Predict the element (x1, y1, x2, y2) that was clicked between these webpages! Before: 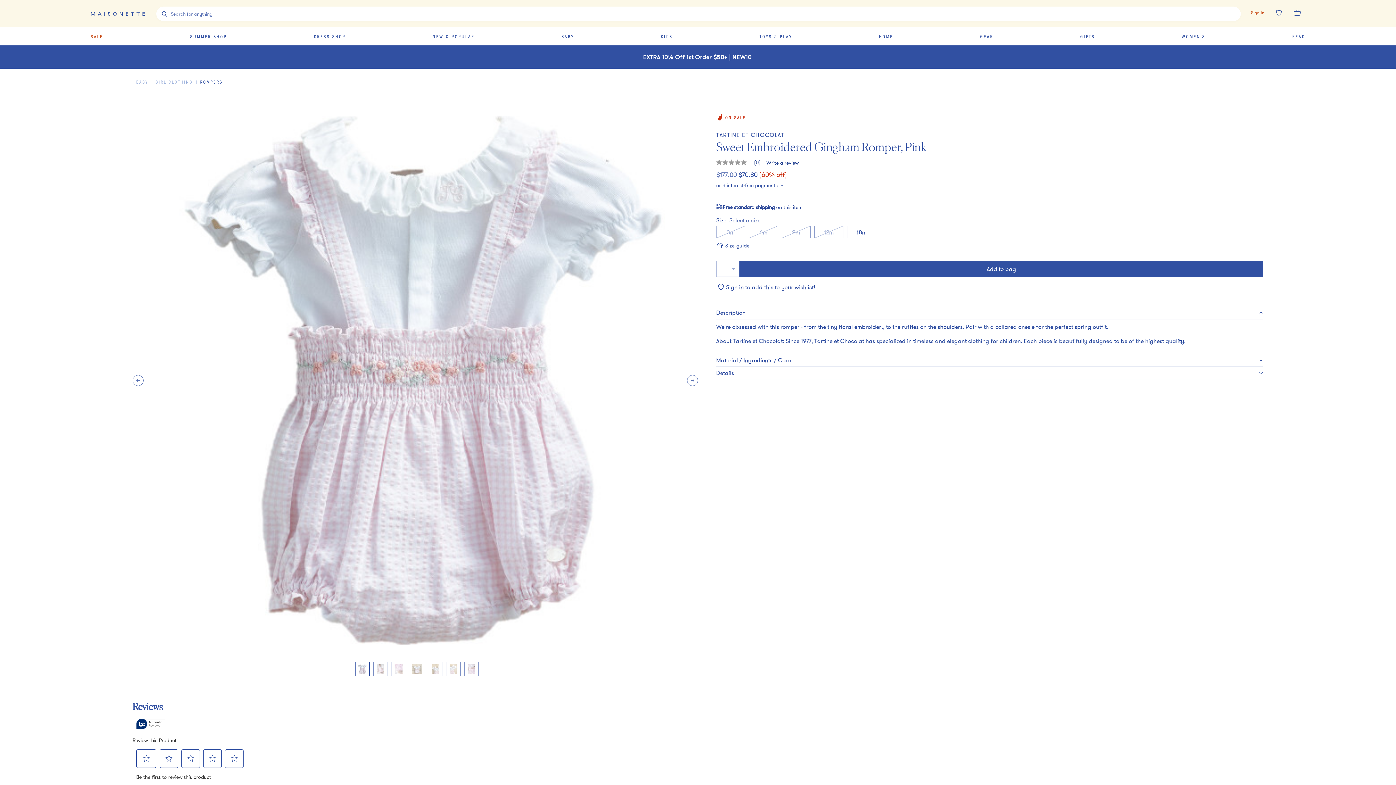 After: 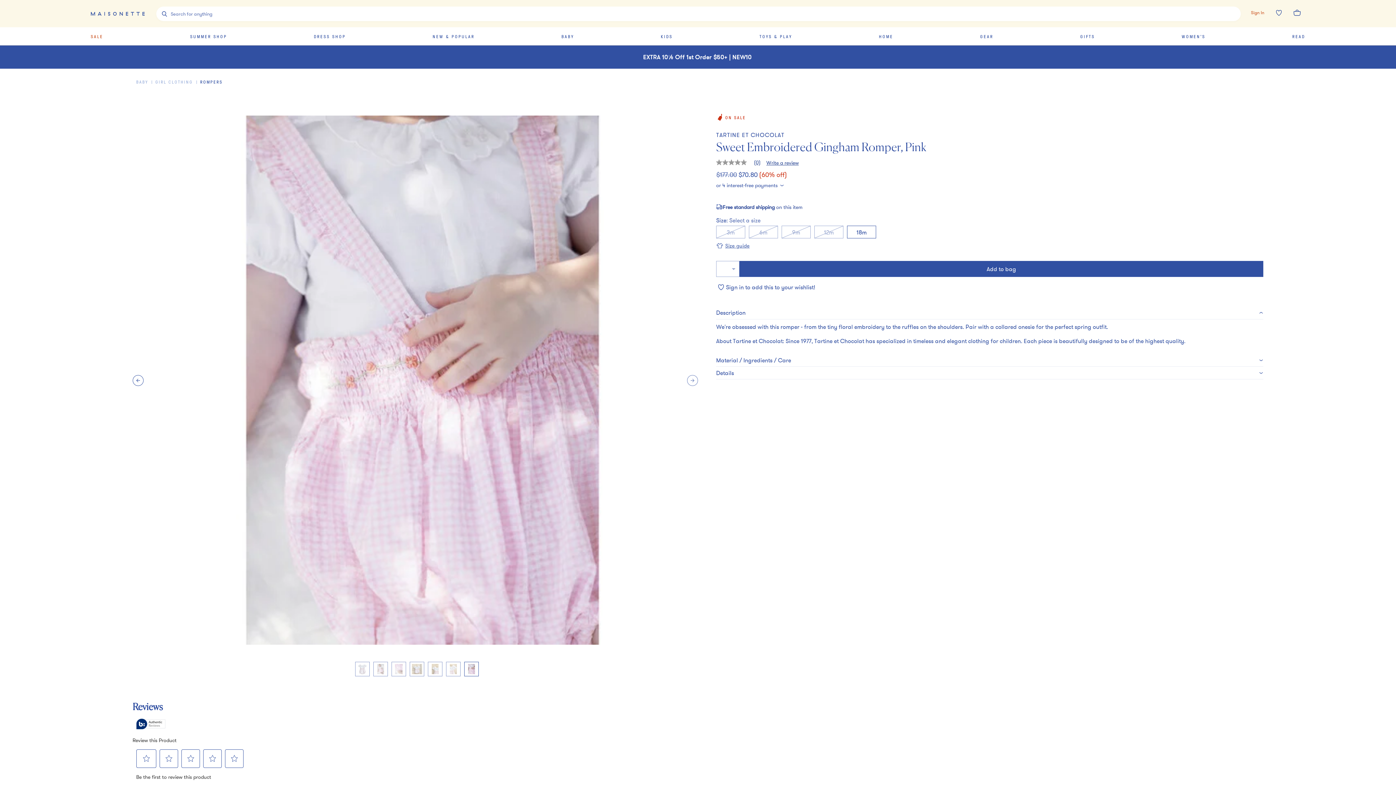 Action: label: Previous bbox: (132, 375, 143, 386)